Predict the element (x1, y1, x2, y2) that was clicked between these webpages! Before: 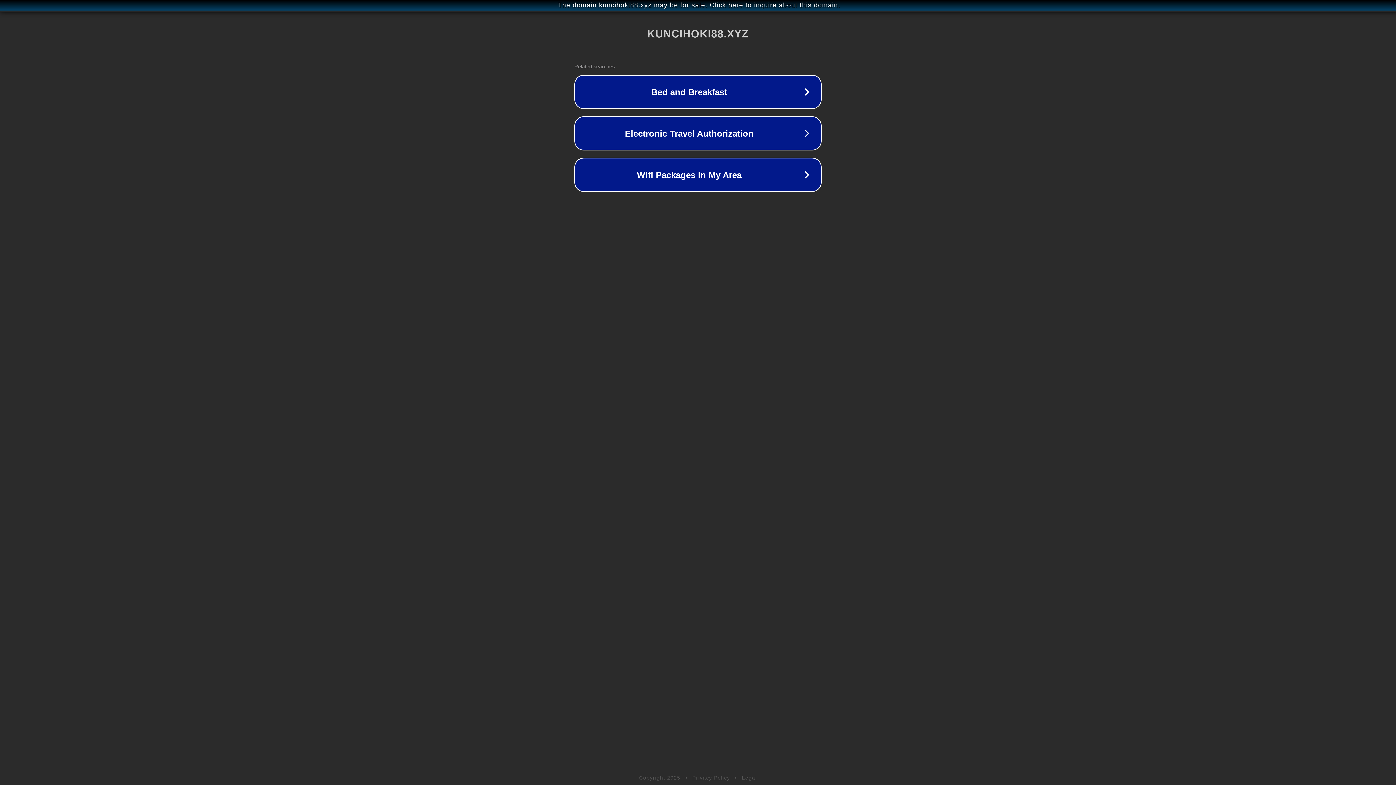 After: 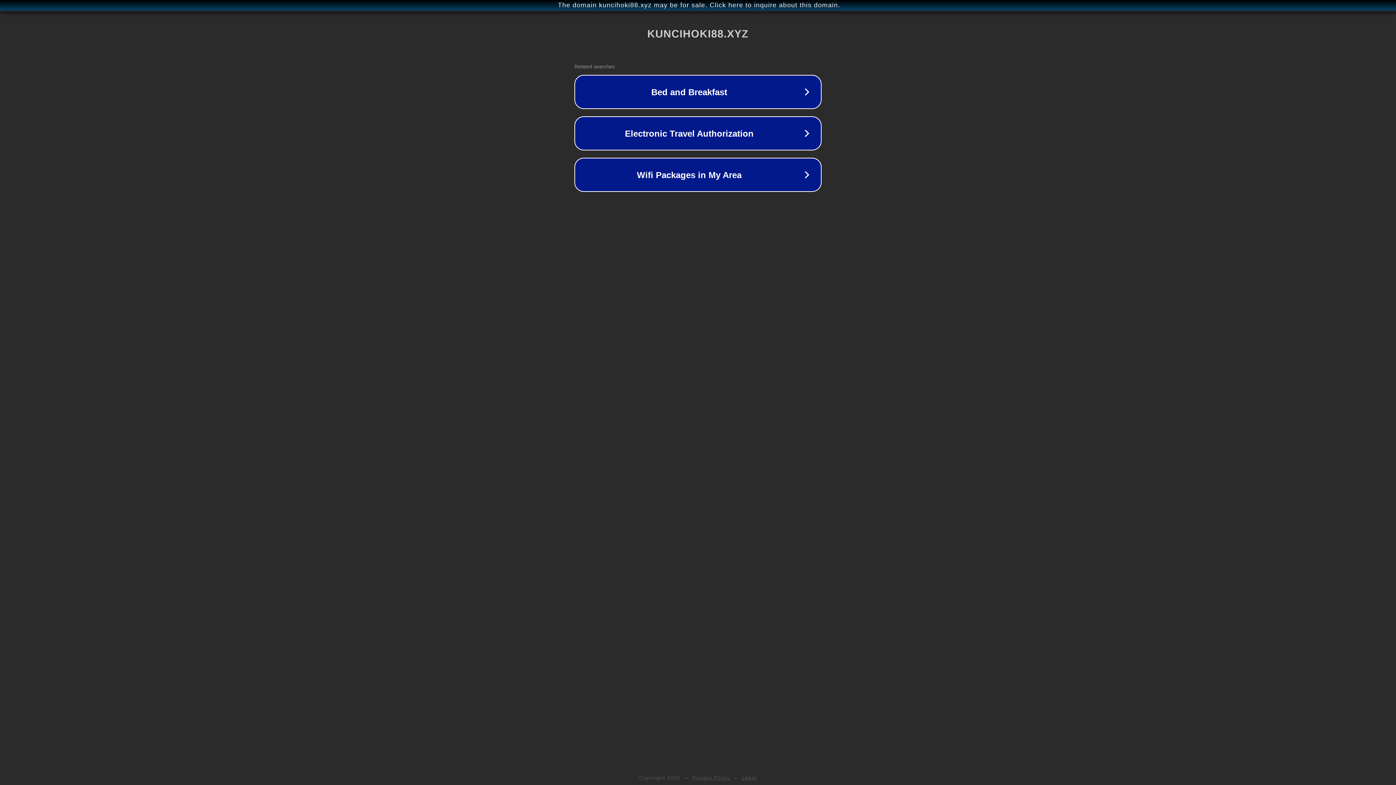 Action: bbox: (742, 775, 757, 781) label: Legal